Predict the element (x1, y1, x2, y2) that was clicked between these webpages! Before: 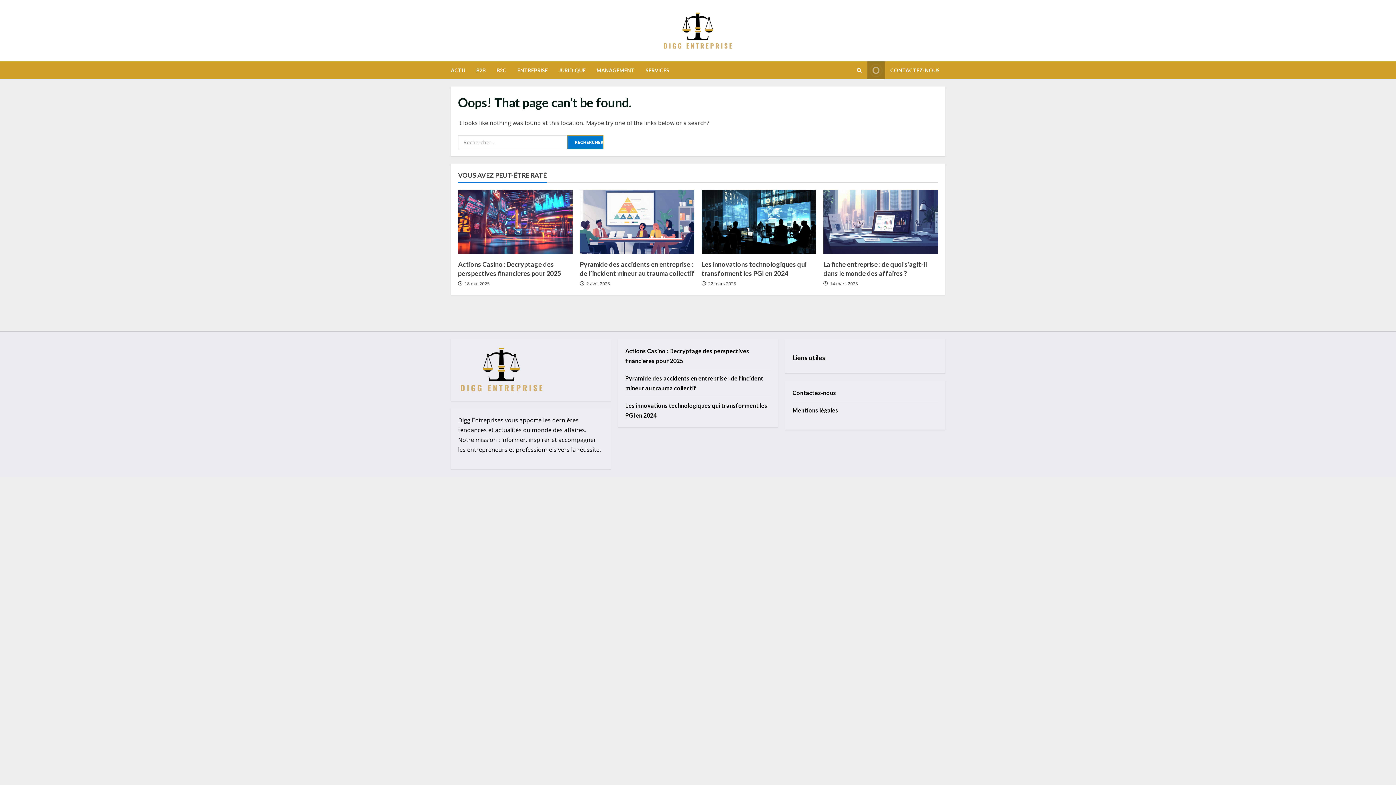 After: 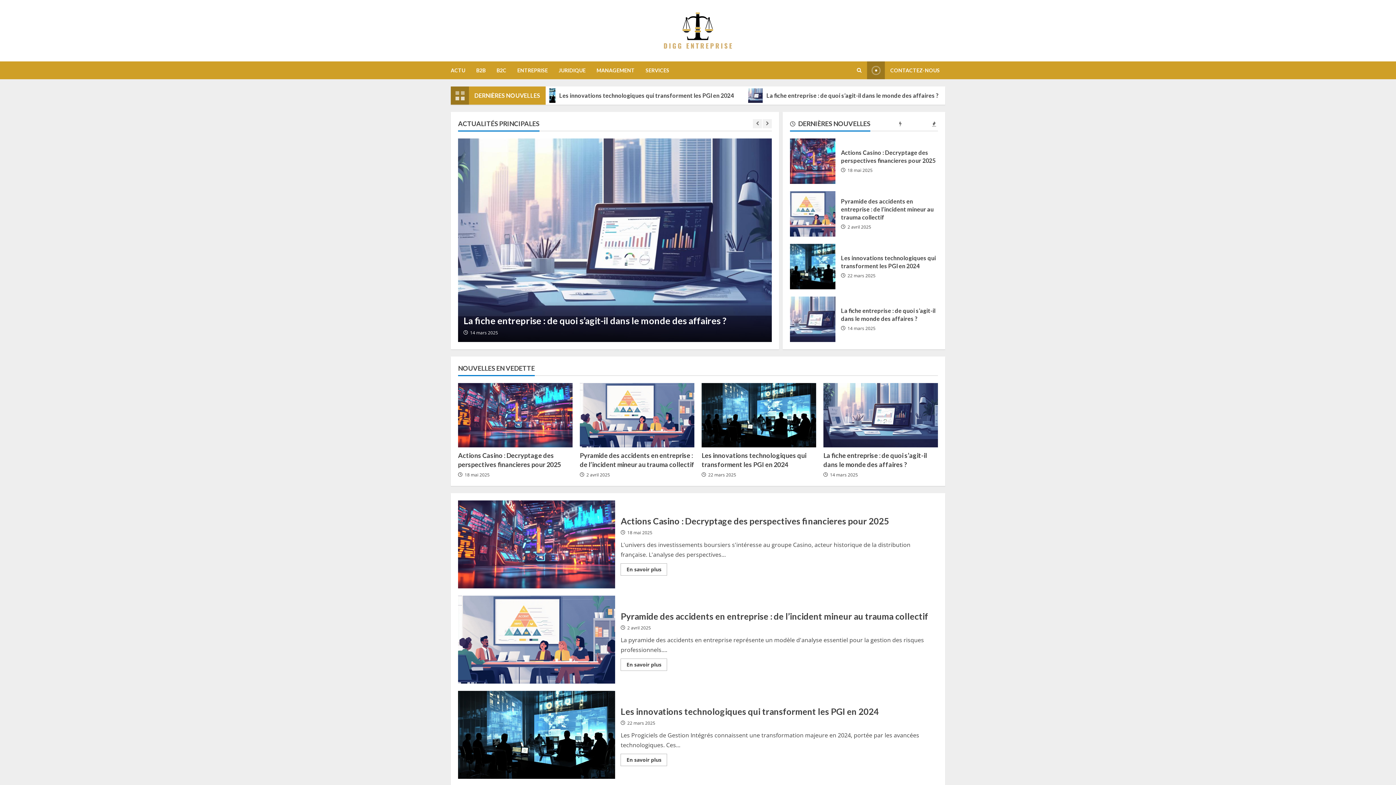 Action: bbox: (458, 346, 603, 393)